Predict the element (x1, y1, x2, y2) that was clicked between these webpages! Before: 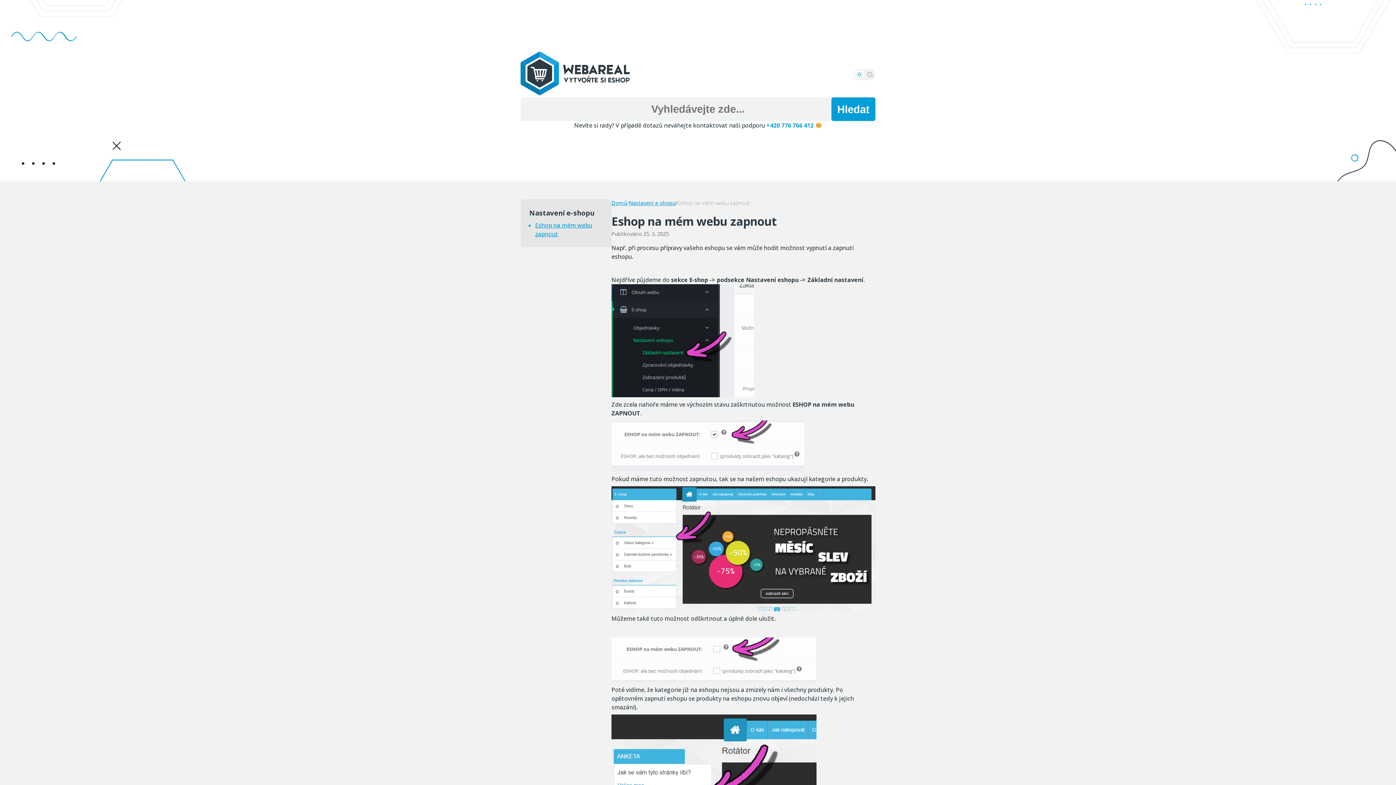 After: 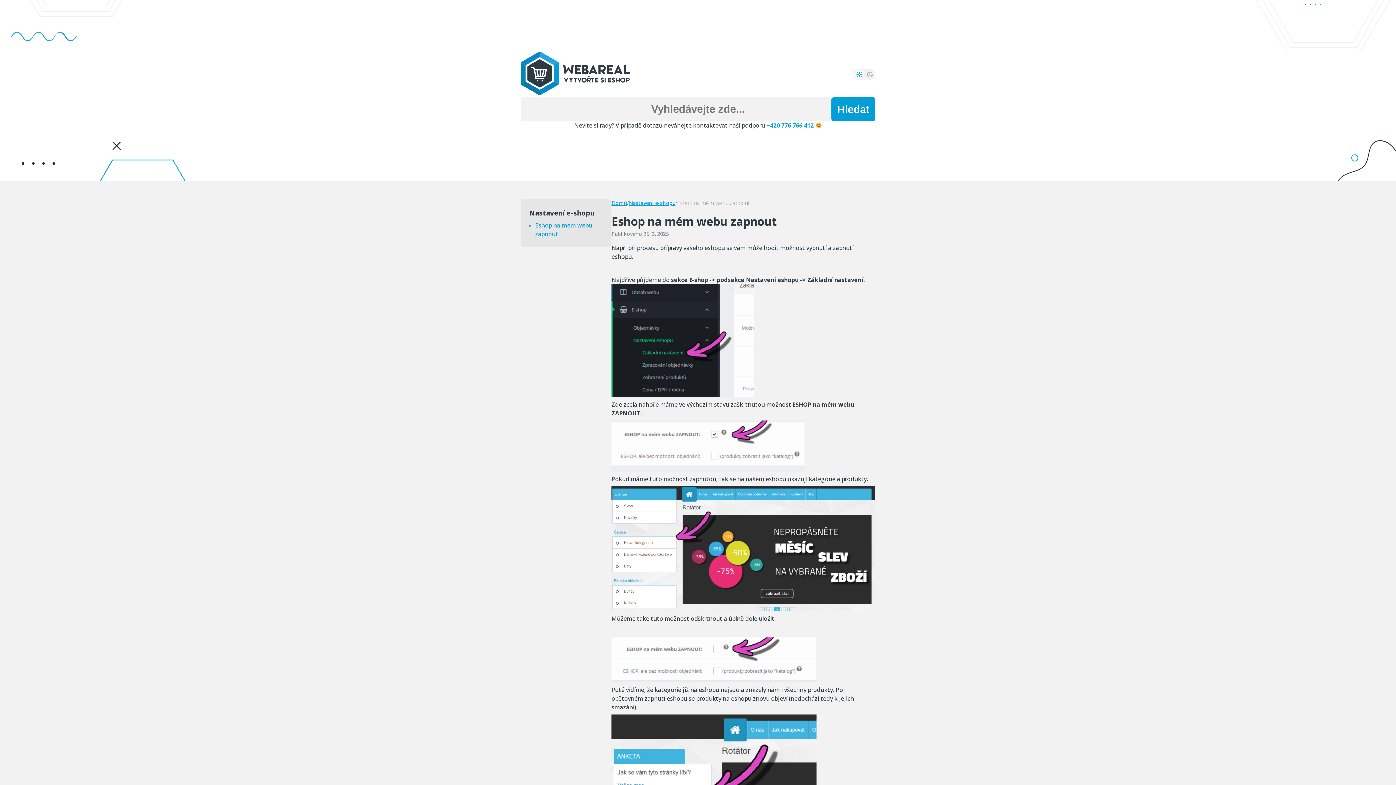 Action: bbox: (766, 121, 822, 129) label: +420 776 766 412 